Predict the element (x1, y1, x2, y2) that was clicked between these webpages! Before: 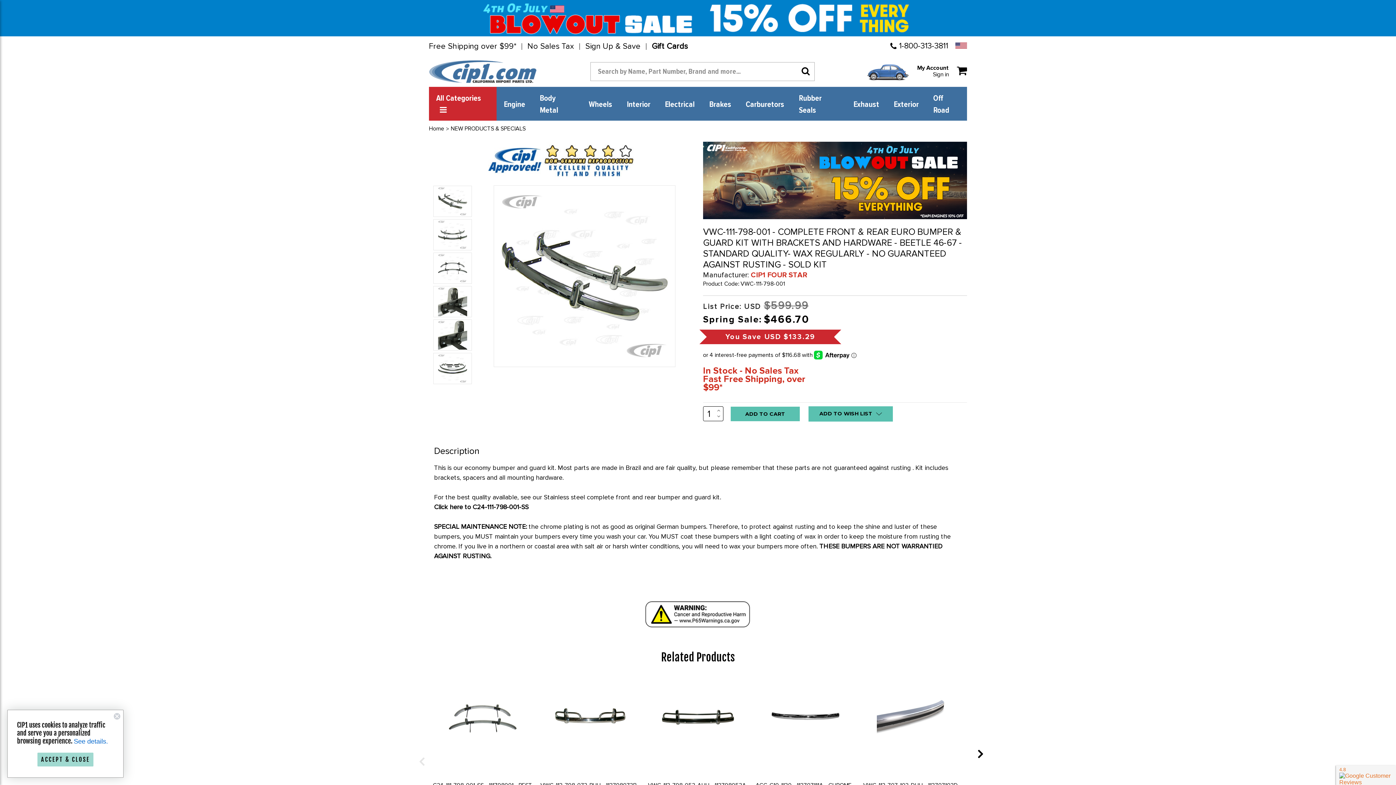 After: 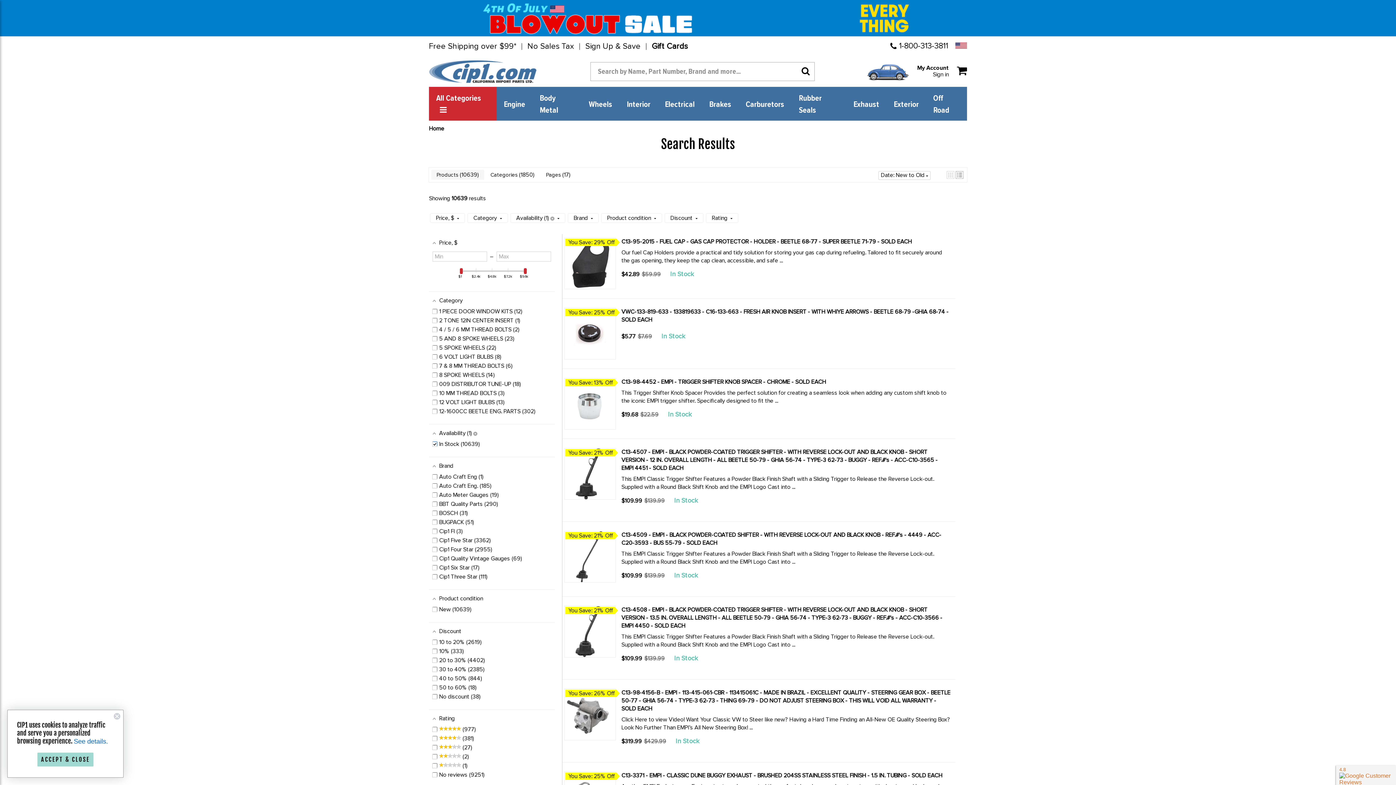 Action: bbox: (700, 0, 918, 36)